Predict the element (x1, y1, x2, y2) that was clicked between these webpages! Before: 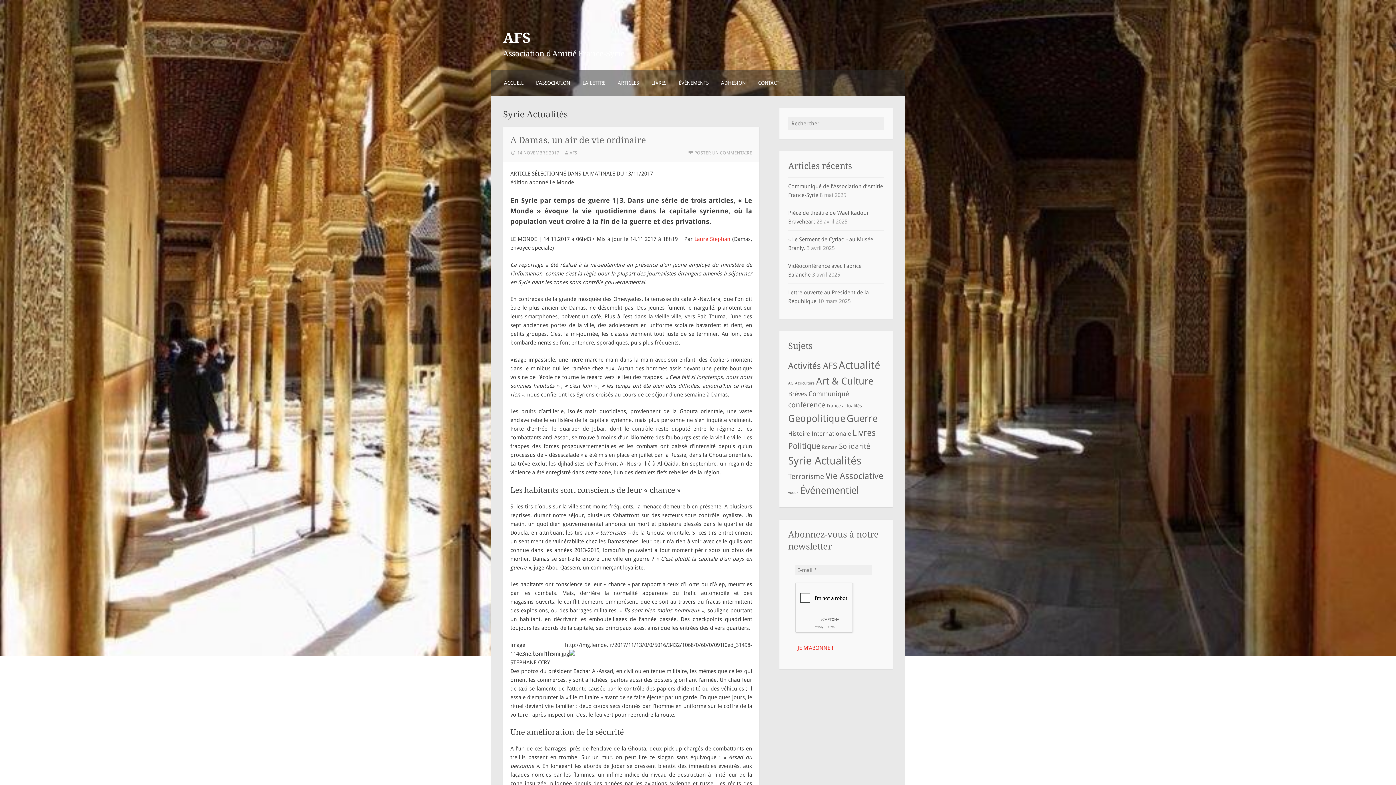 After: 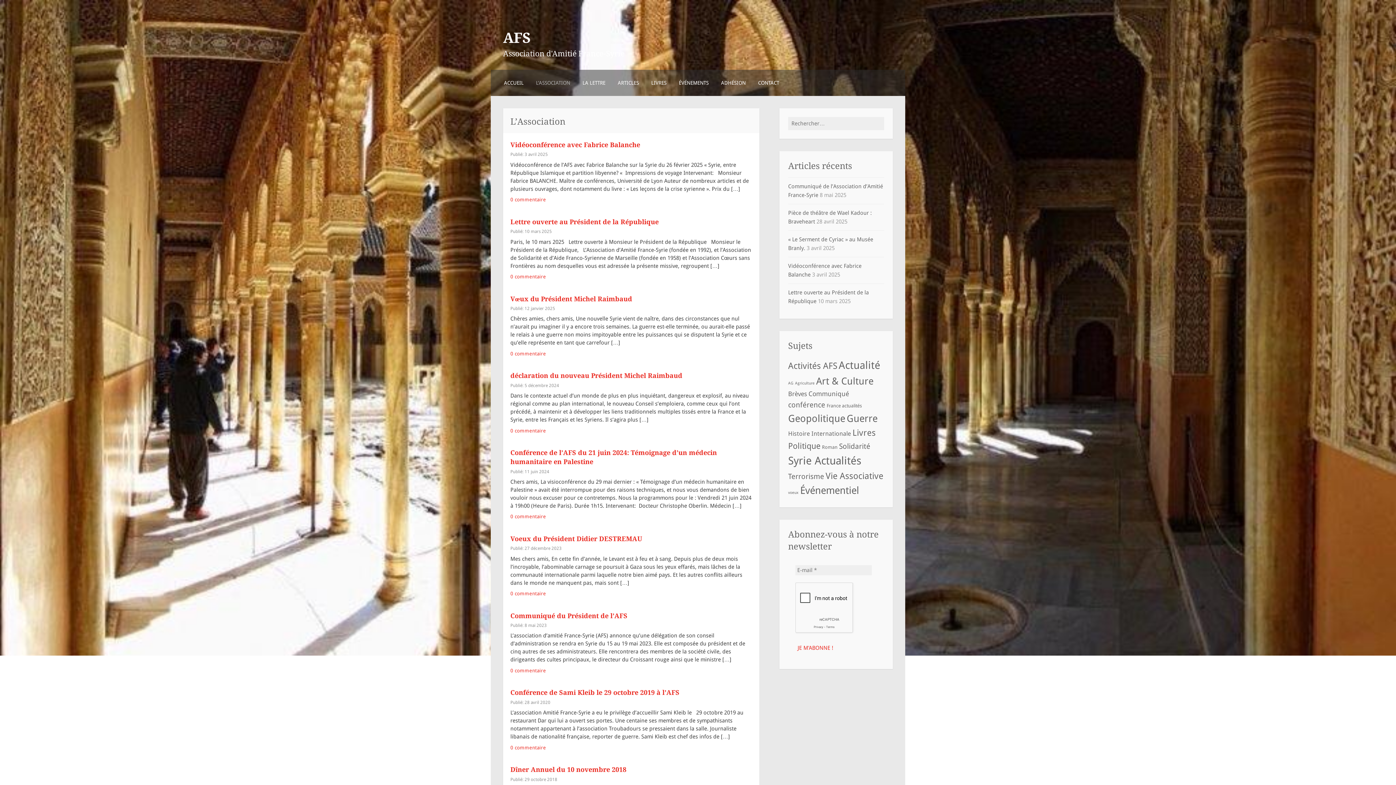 Action: bbox: (536, 78, 570, 86) label: L’ASSOCIATION